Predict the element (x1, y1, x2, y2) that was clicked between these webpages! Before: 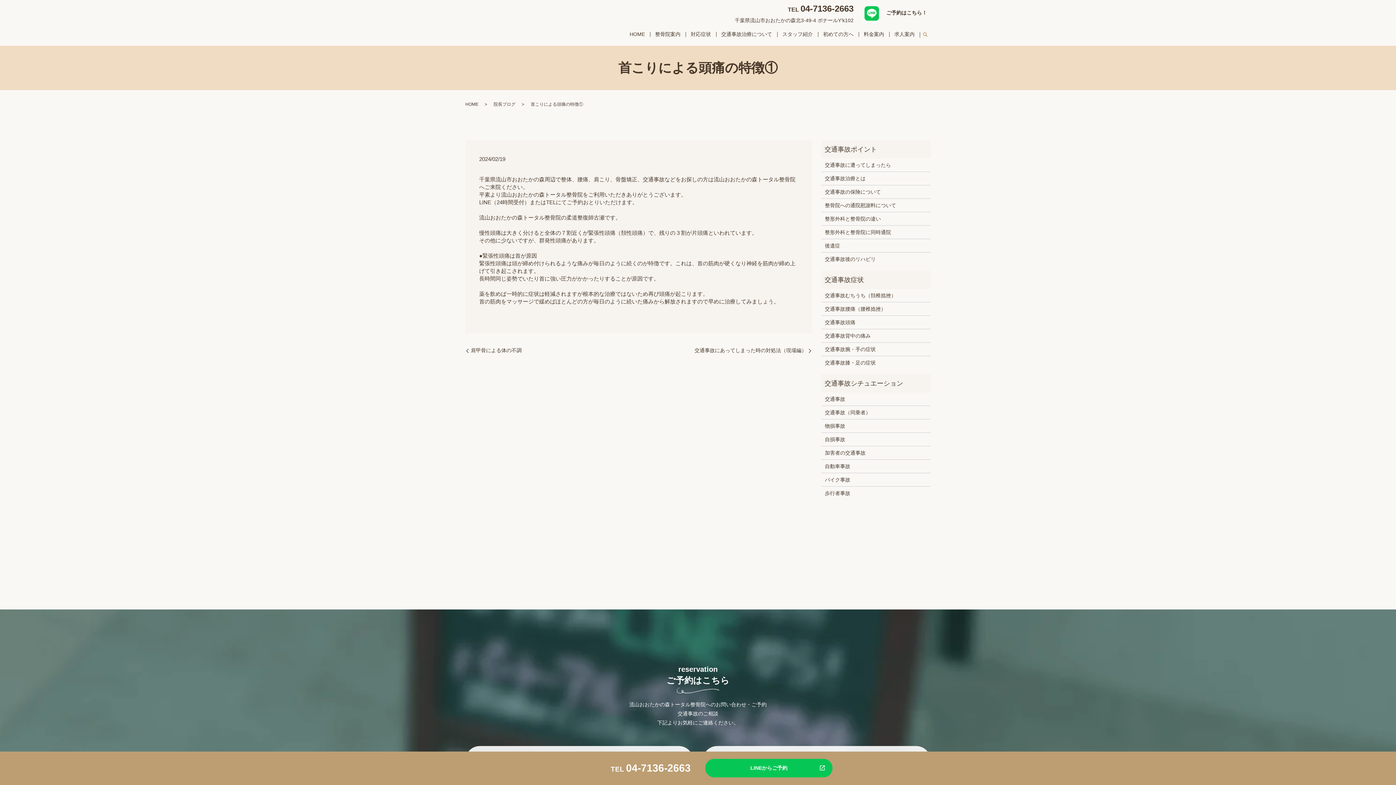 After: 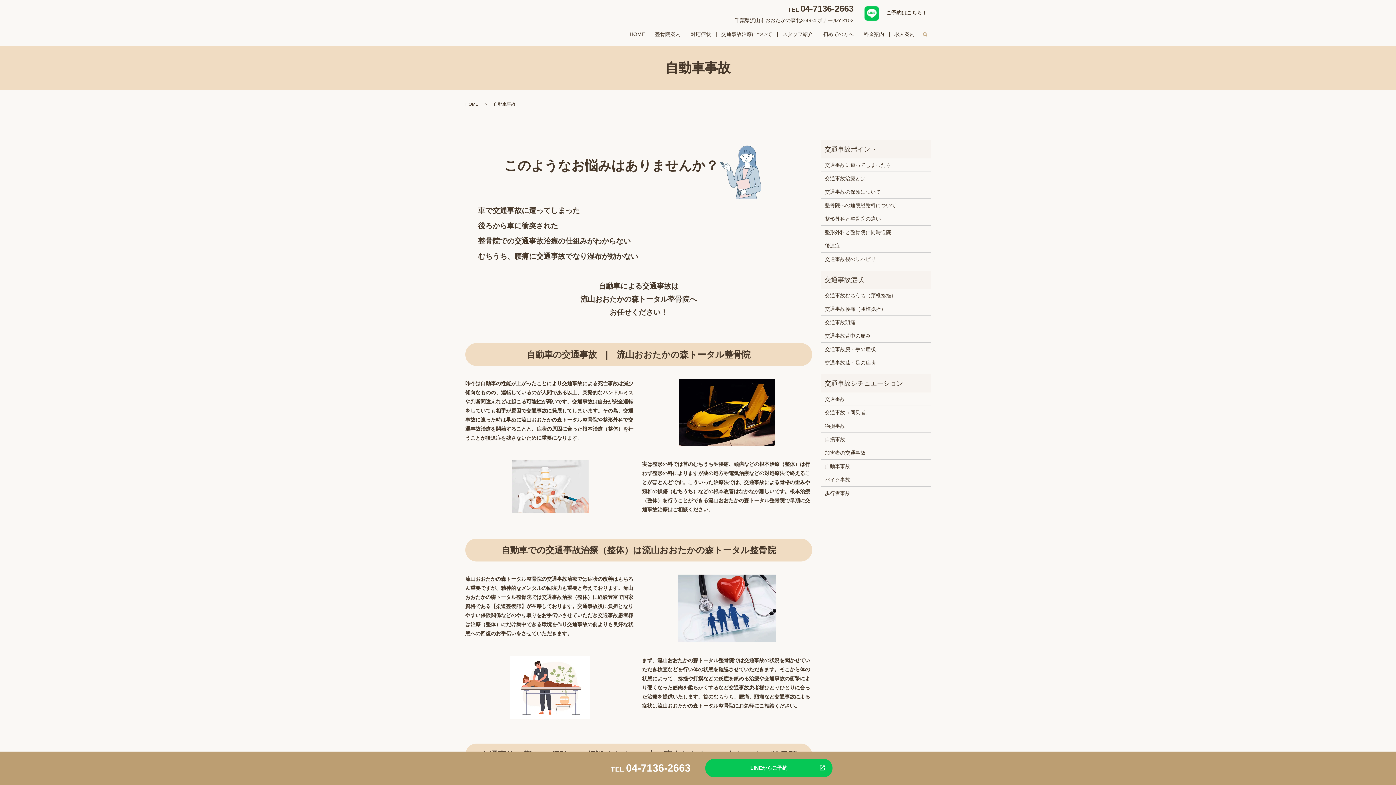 Action: bbox: (825, 462, 927, 470) label: 自動車事故